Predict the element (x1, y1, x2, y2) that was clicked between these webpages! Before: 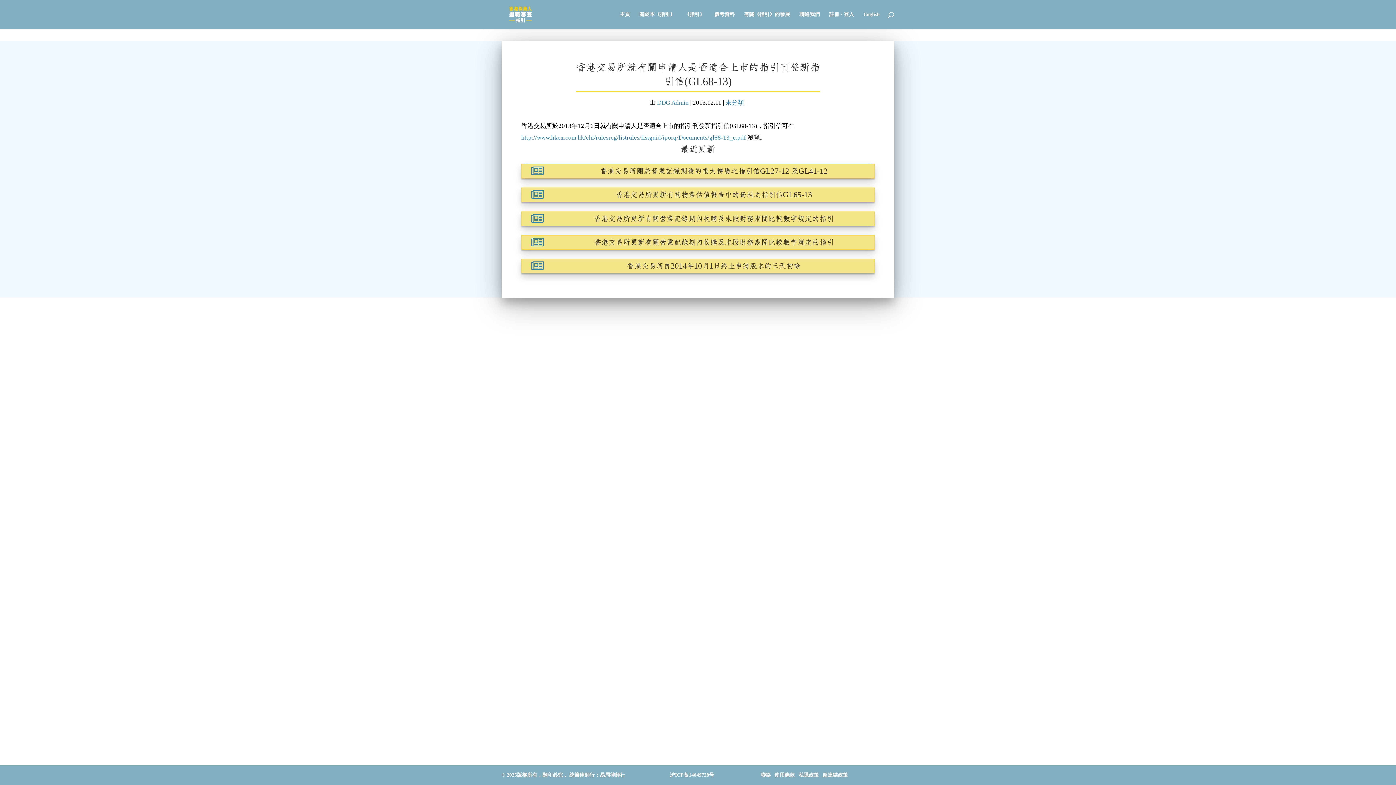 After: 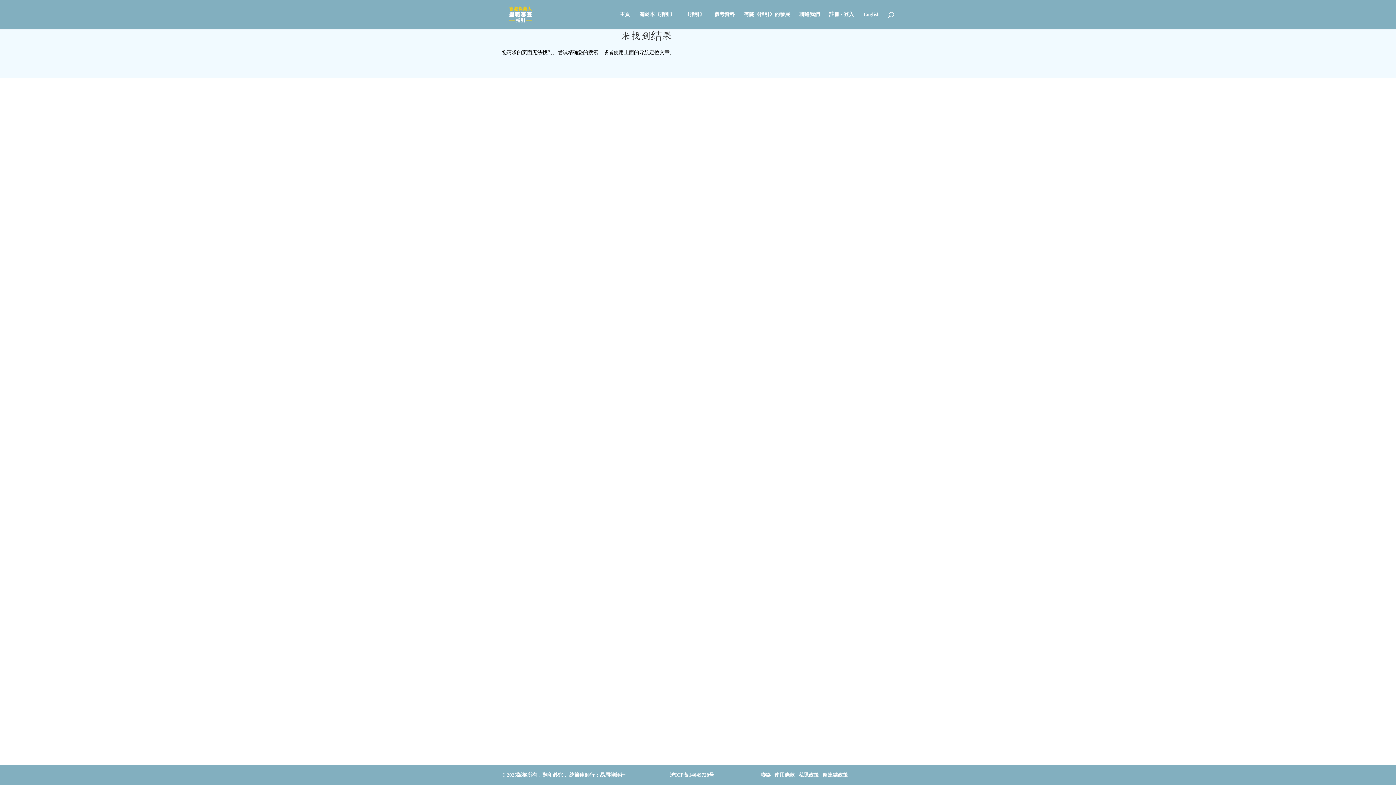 Action: bbox: (521, 211, 874, 225) label: 香港交易所更新有關營業記錄期內收購及末段財務期間比較數字規定的指引